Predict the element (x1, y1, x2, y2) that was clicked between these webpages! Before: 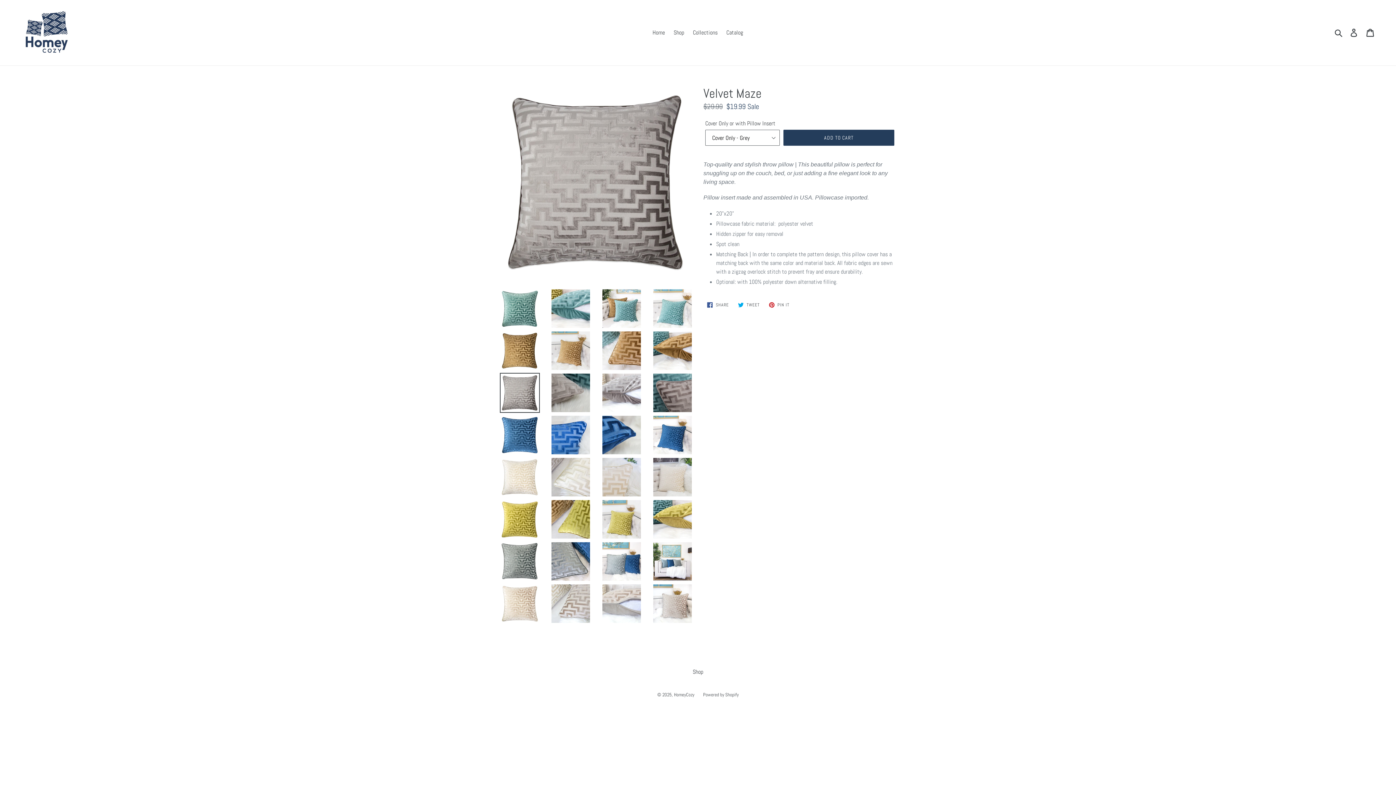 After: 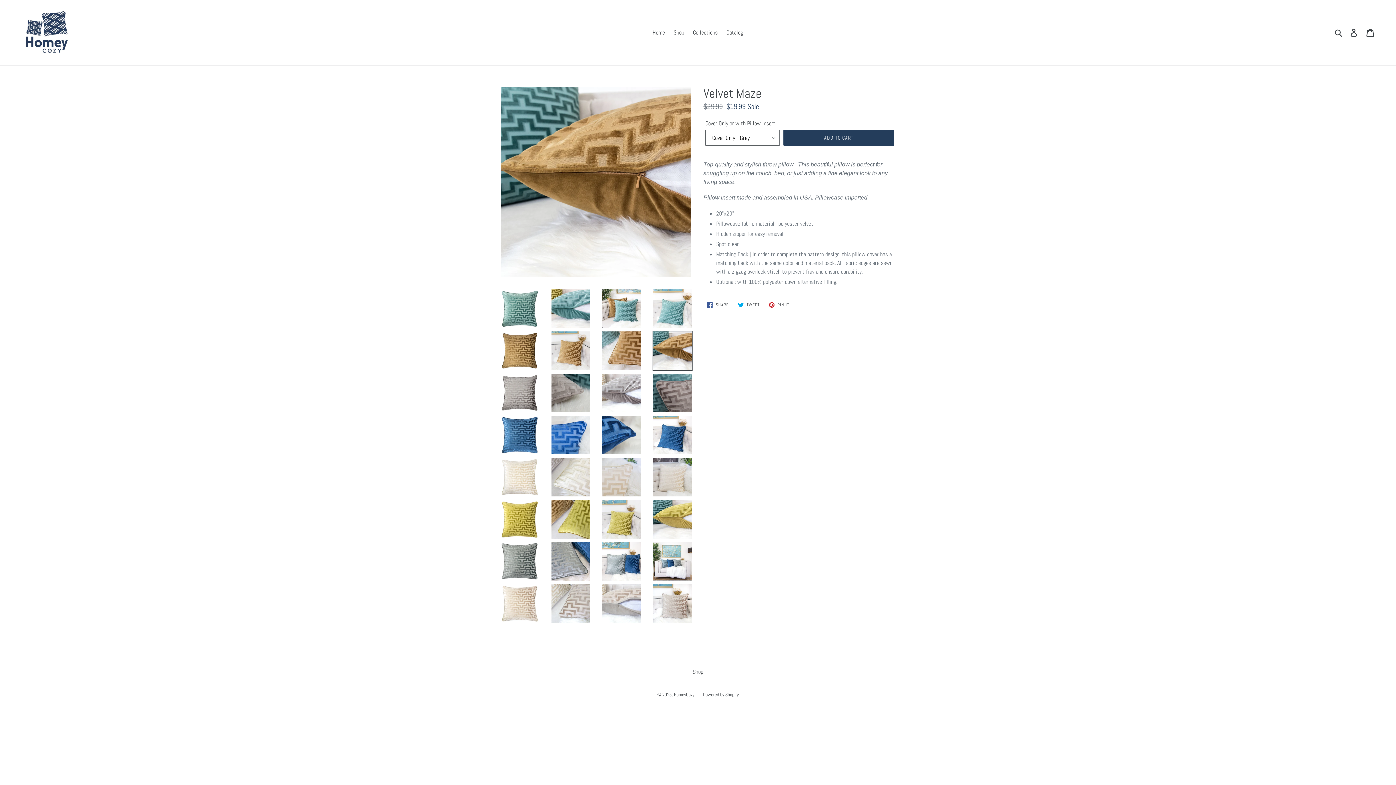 Action: bbox: (652, 330, 692, 370)